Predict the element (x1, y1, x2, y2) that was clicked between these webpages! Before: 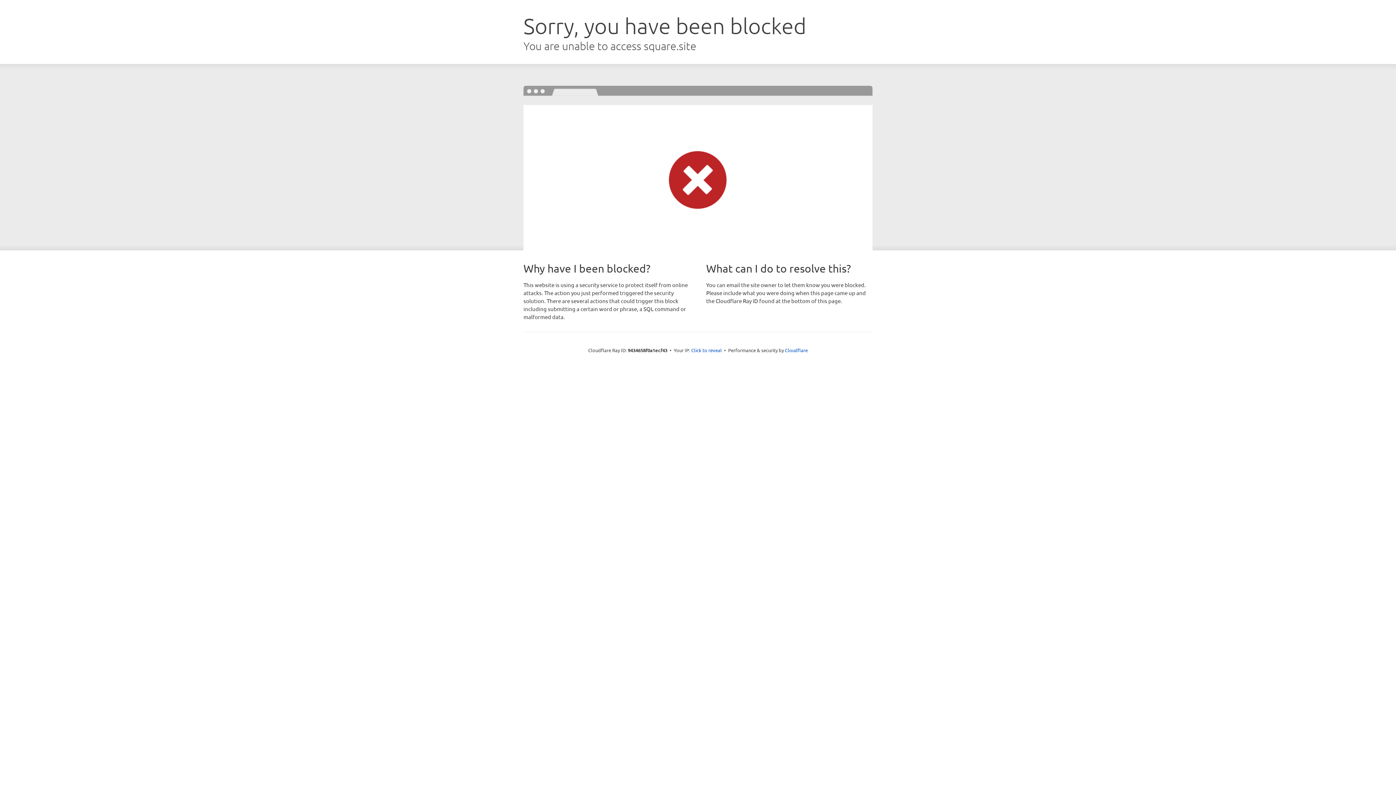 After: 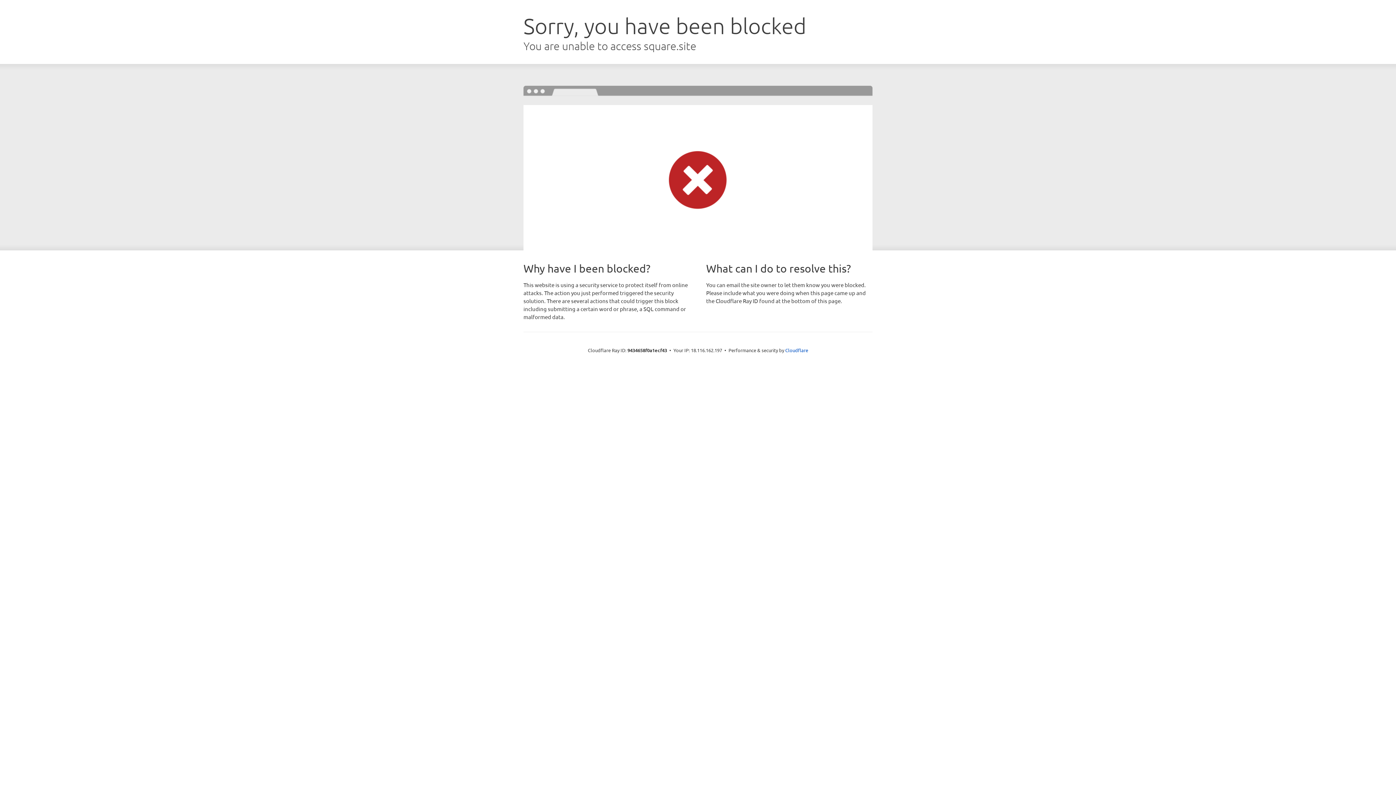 Action: label: Click to reveal bbox: (691, 346, 722, 353)